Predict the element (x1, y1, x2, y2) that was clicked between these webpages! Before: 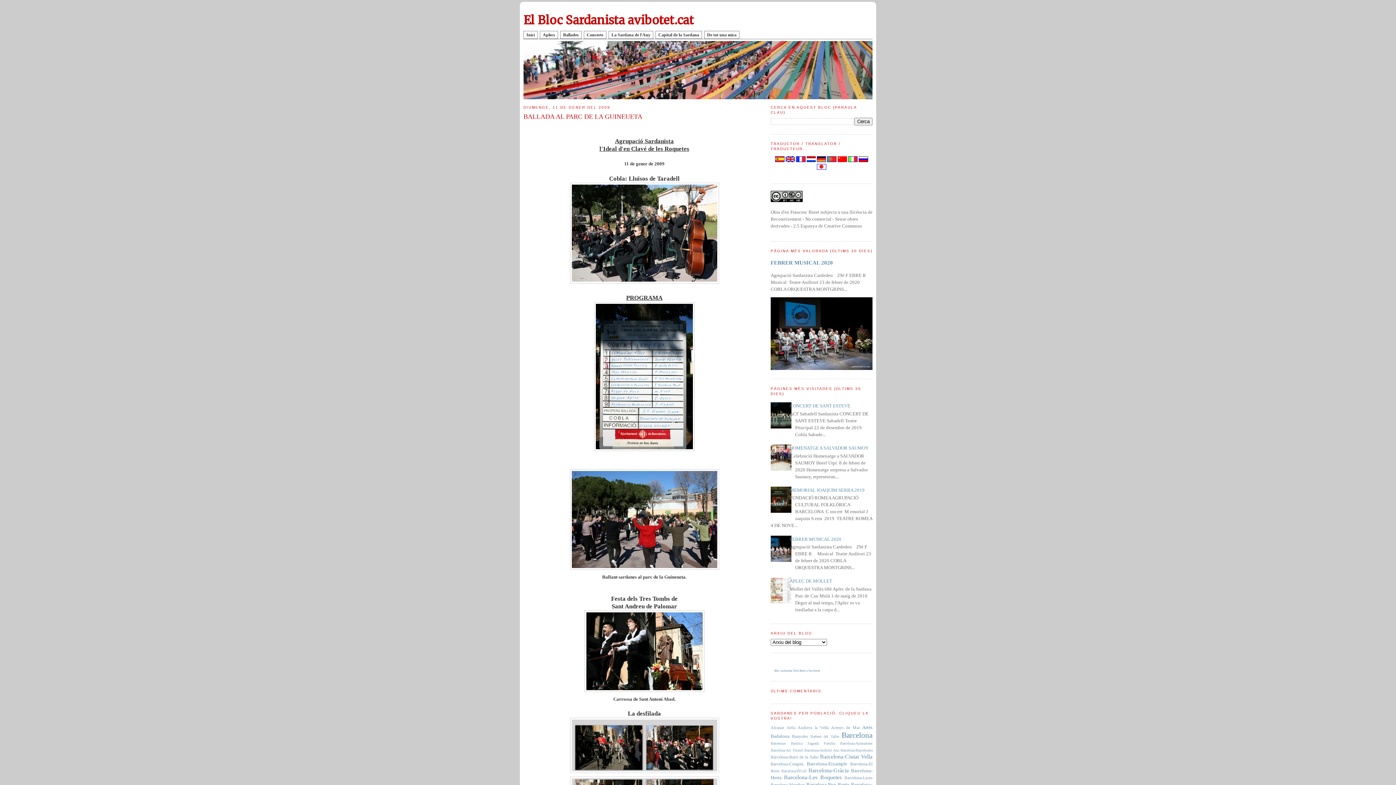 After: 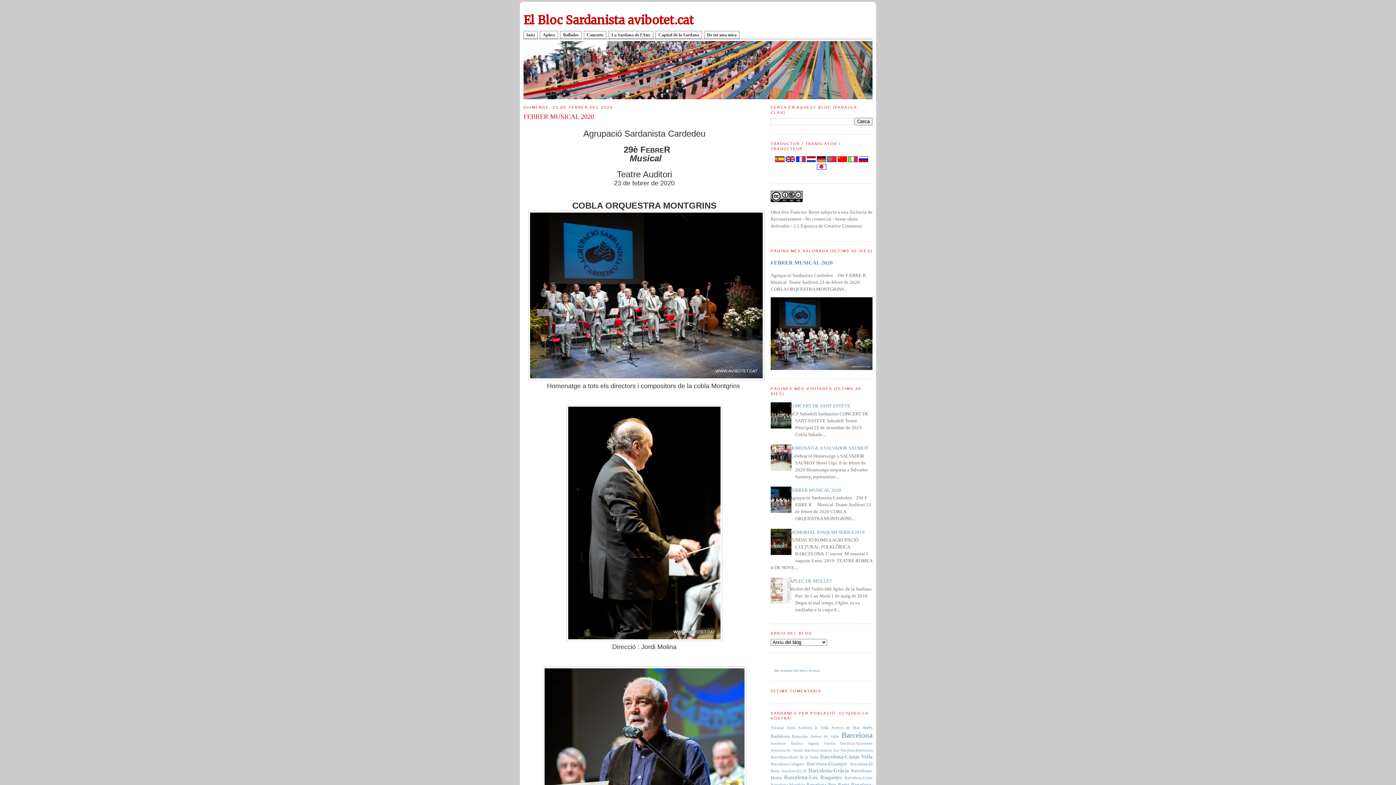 Action: bbox: (608, 31, 653, 39) label: La Sardana de l'Any